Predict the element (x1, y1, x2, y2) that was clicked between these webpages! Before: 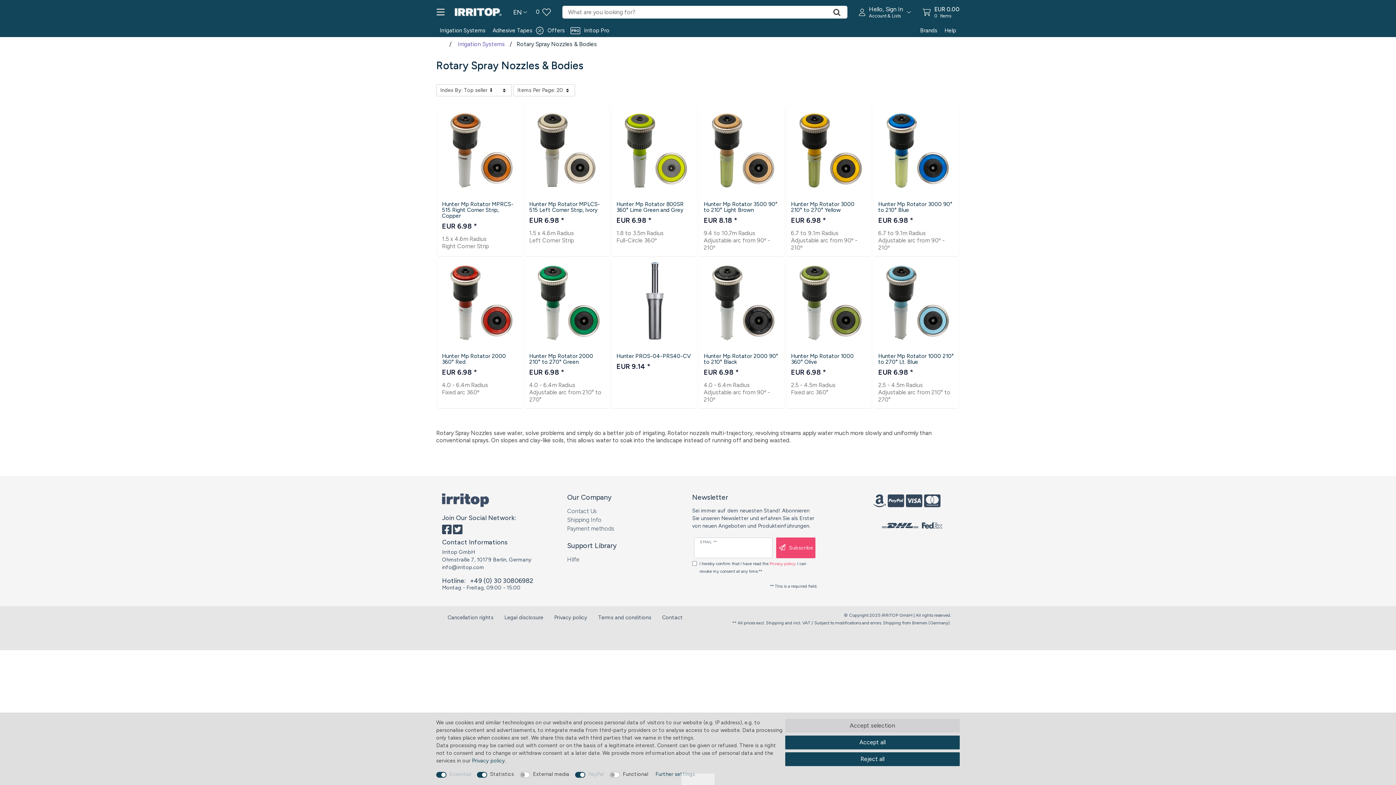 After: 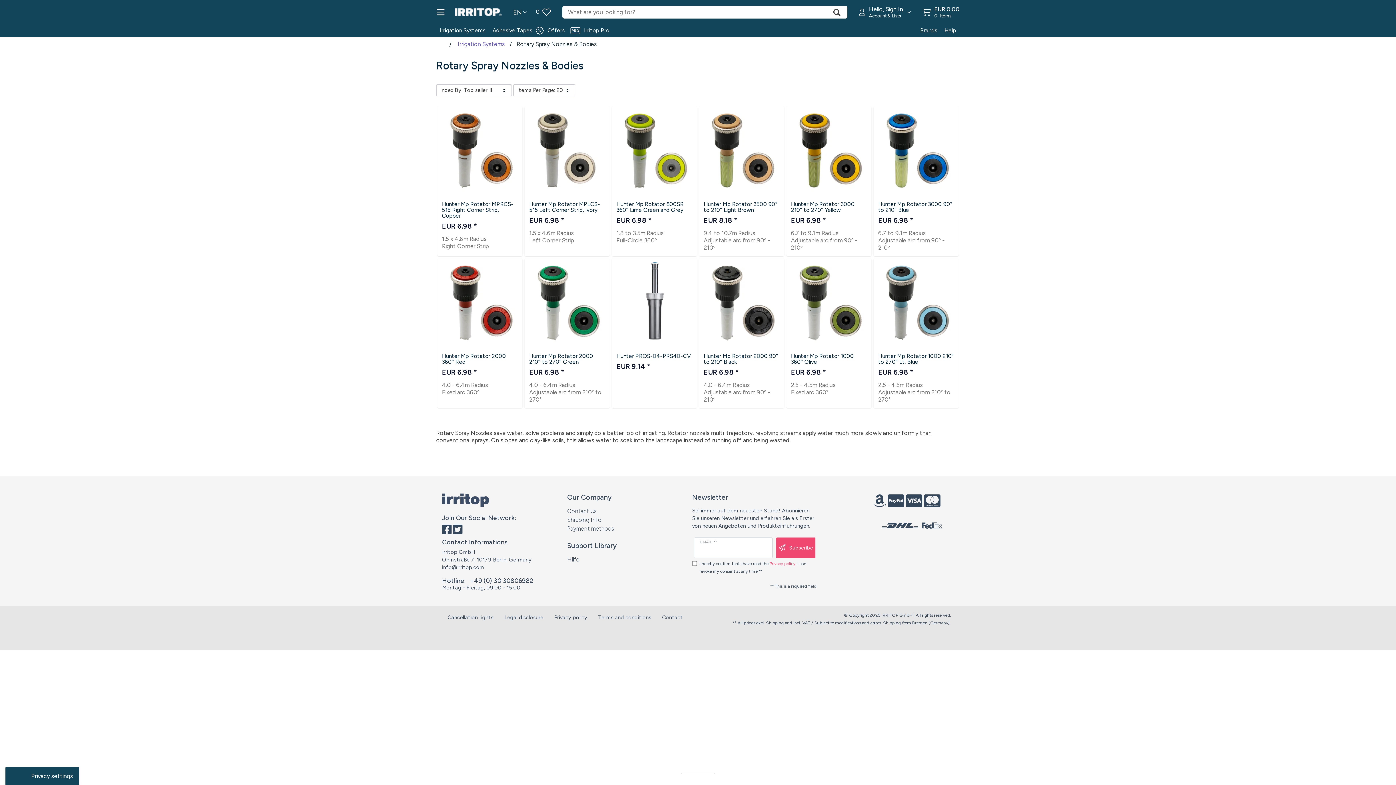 Action: label: Accept selection bbox: (785, 719, 960, 733)